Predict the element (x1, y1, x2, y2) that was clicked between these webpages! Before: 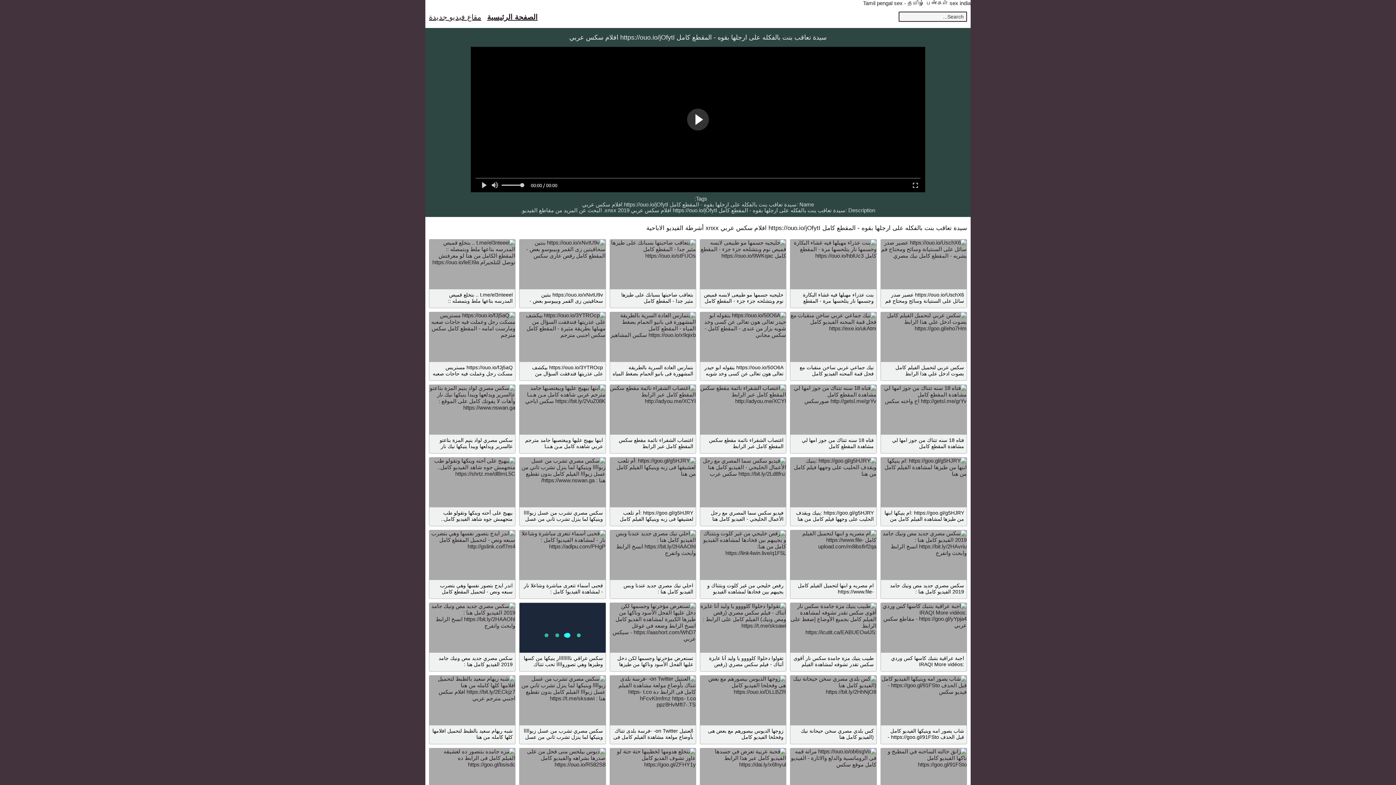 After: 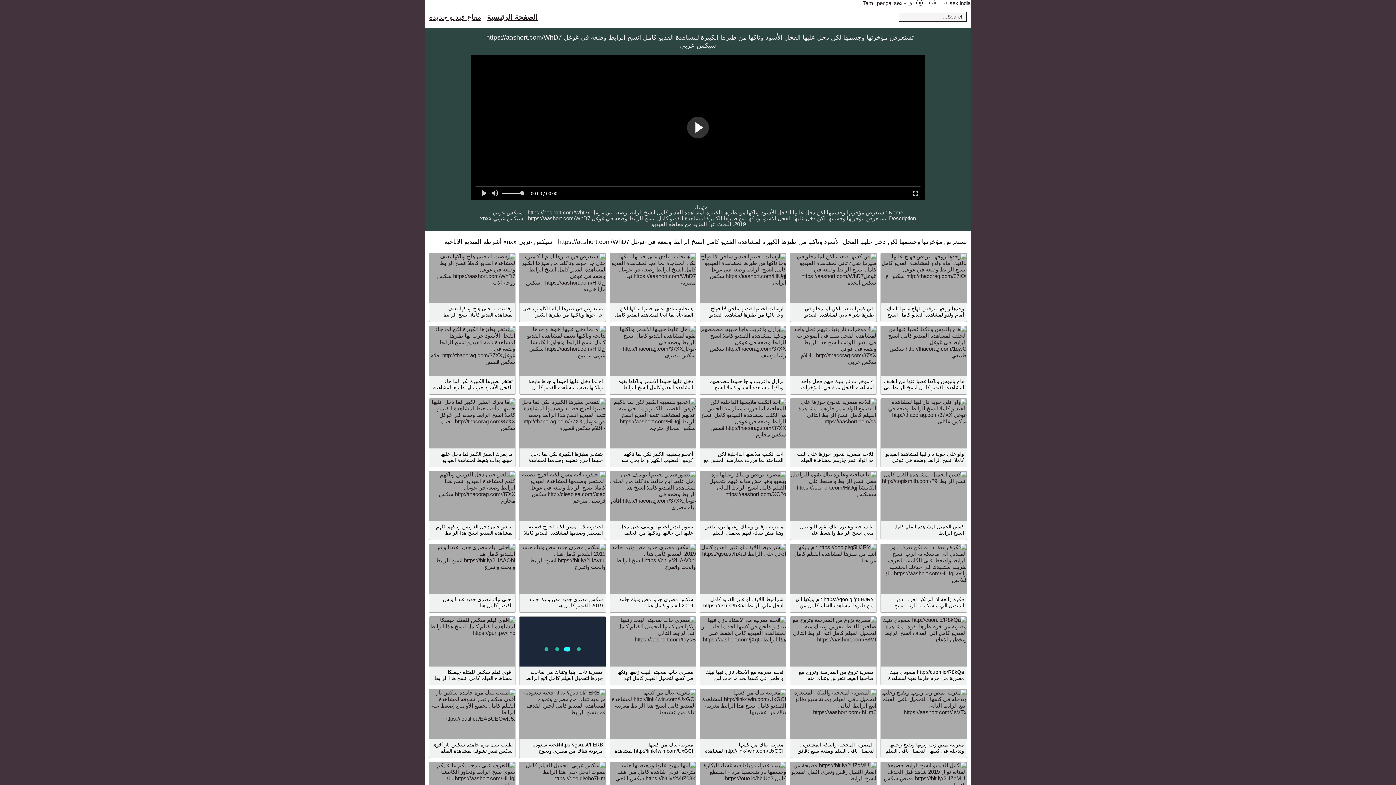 Action: bbox: (610, 603, 695, 653)